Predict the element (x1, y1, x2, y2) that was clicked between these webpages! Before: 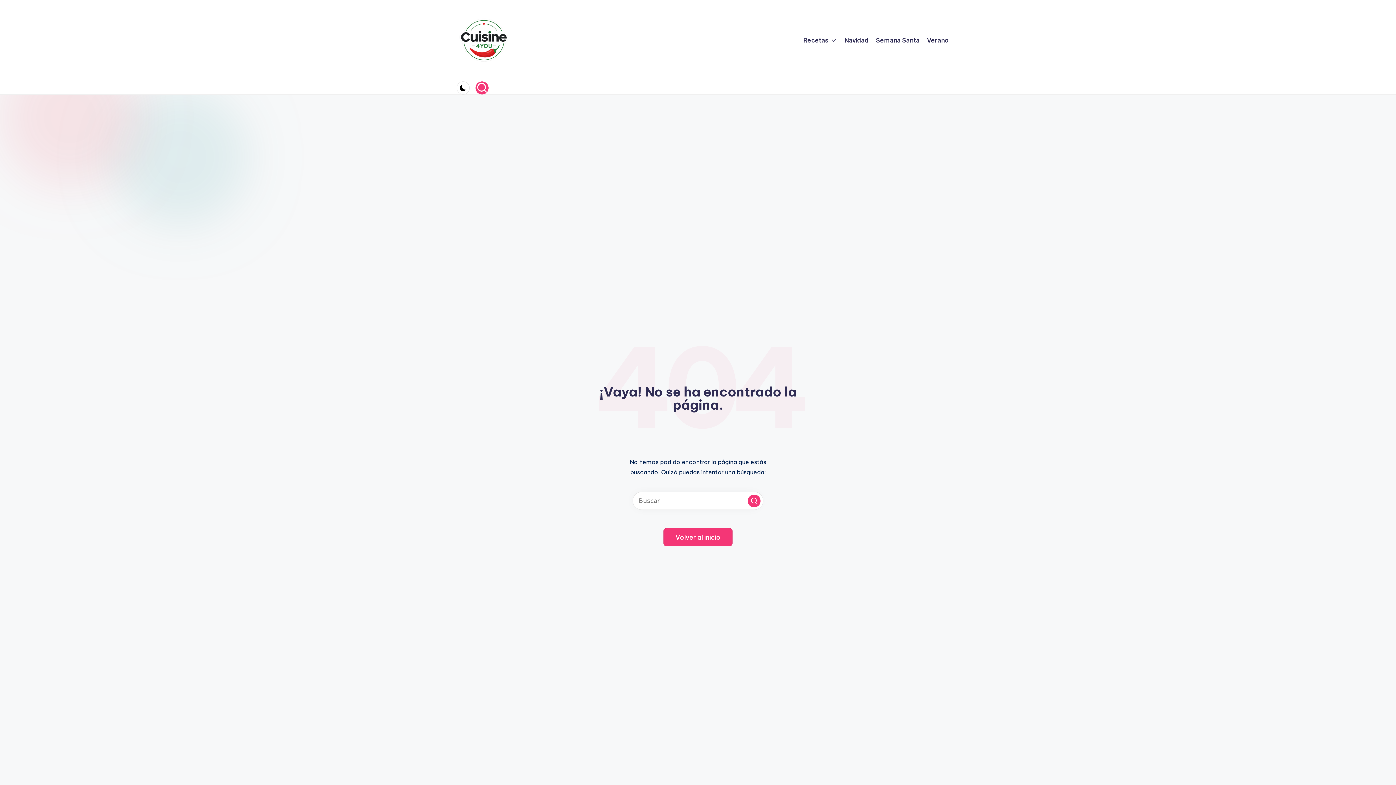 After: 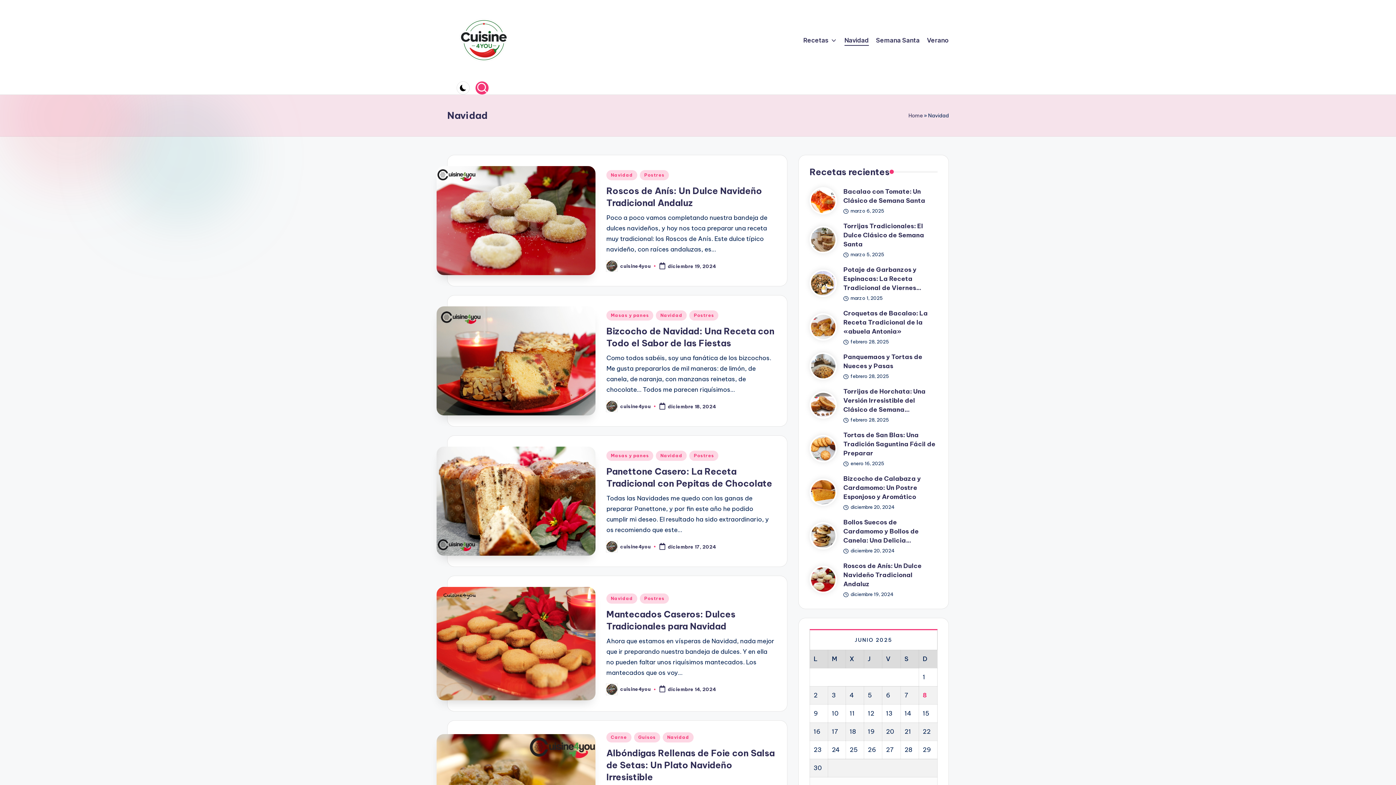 Action: label: Navidad bbox: (844, 35, 869, 45)